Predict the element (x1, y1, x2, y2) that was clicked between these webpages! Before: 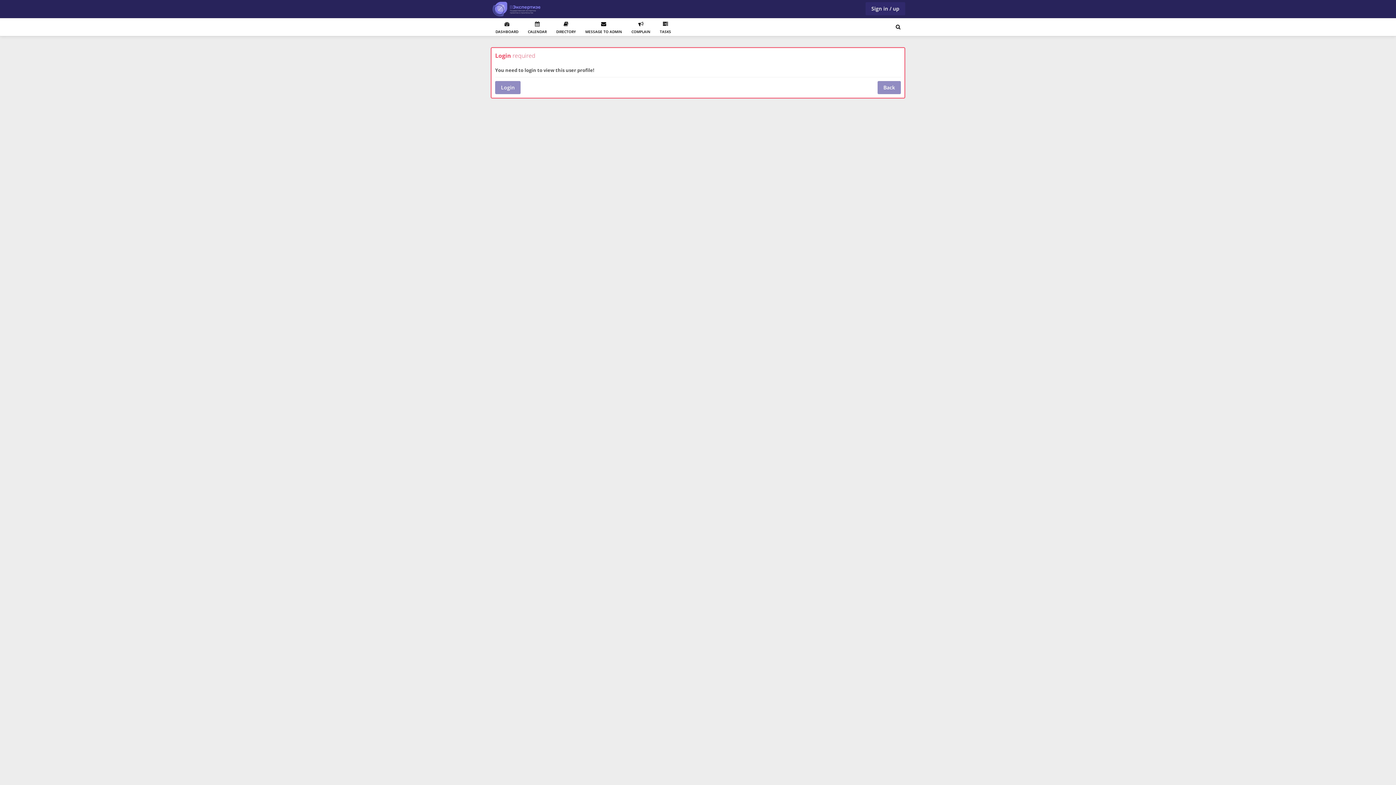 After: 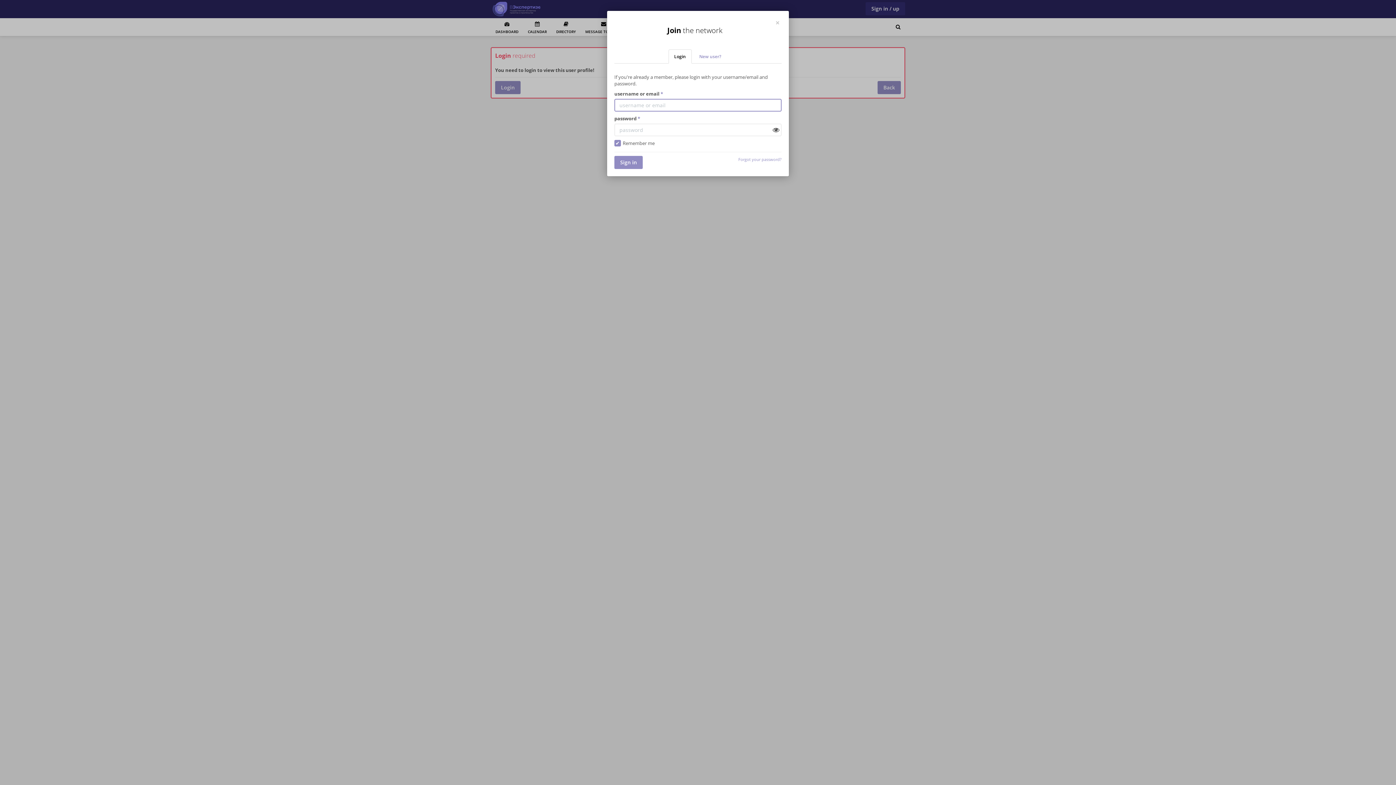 Action: label: Login bbox: (495, 81, 520, 94)